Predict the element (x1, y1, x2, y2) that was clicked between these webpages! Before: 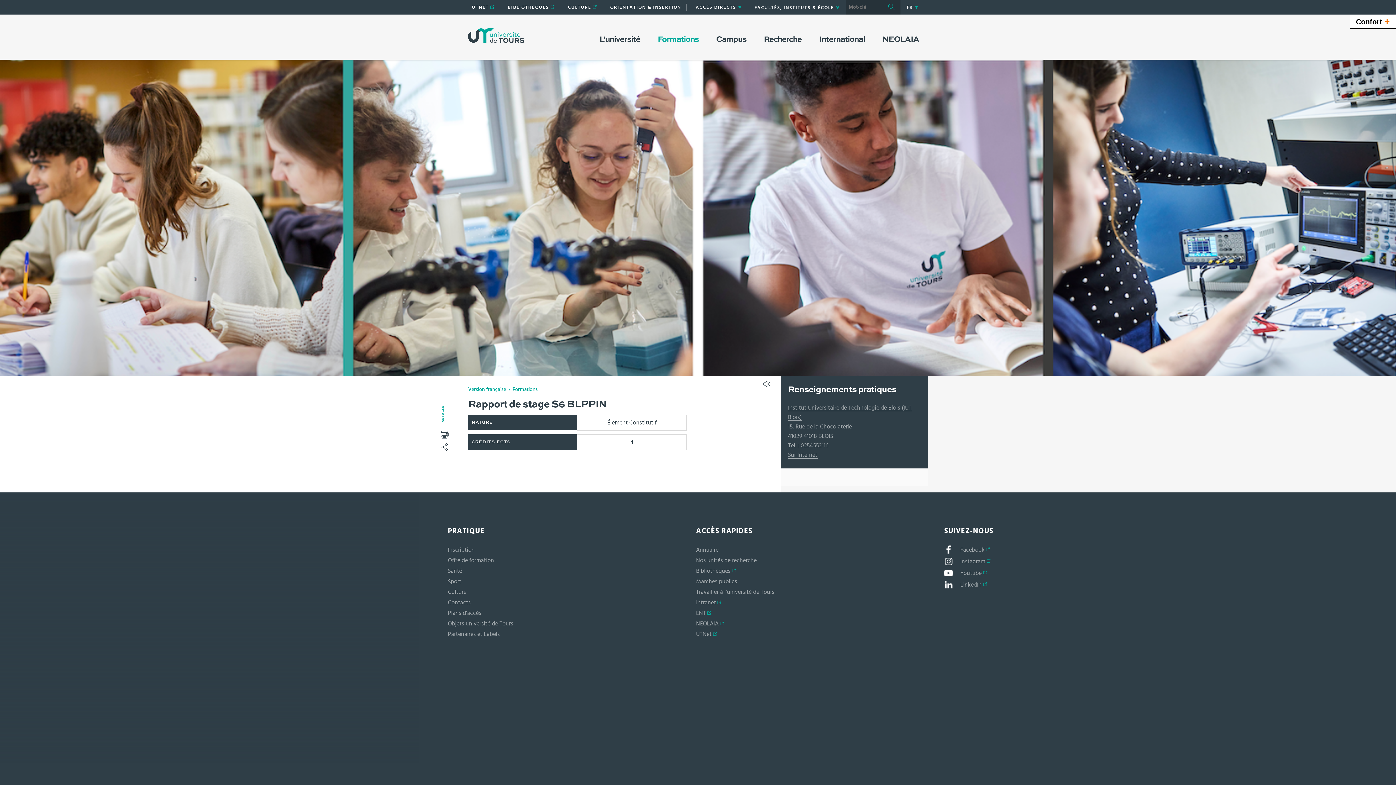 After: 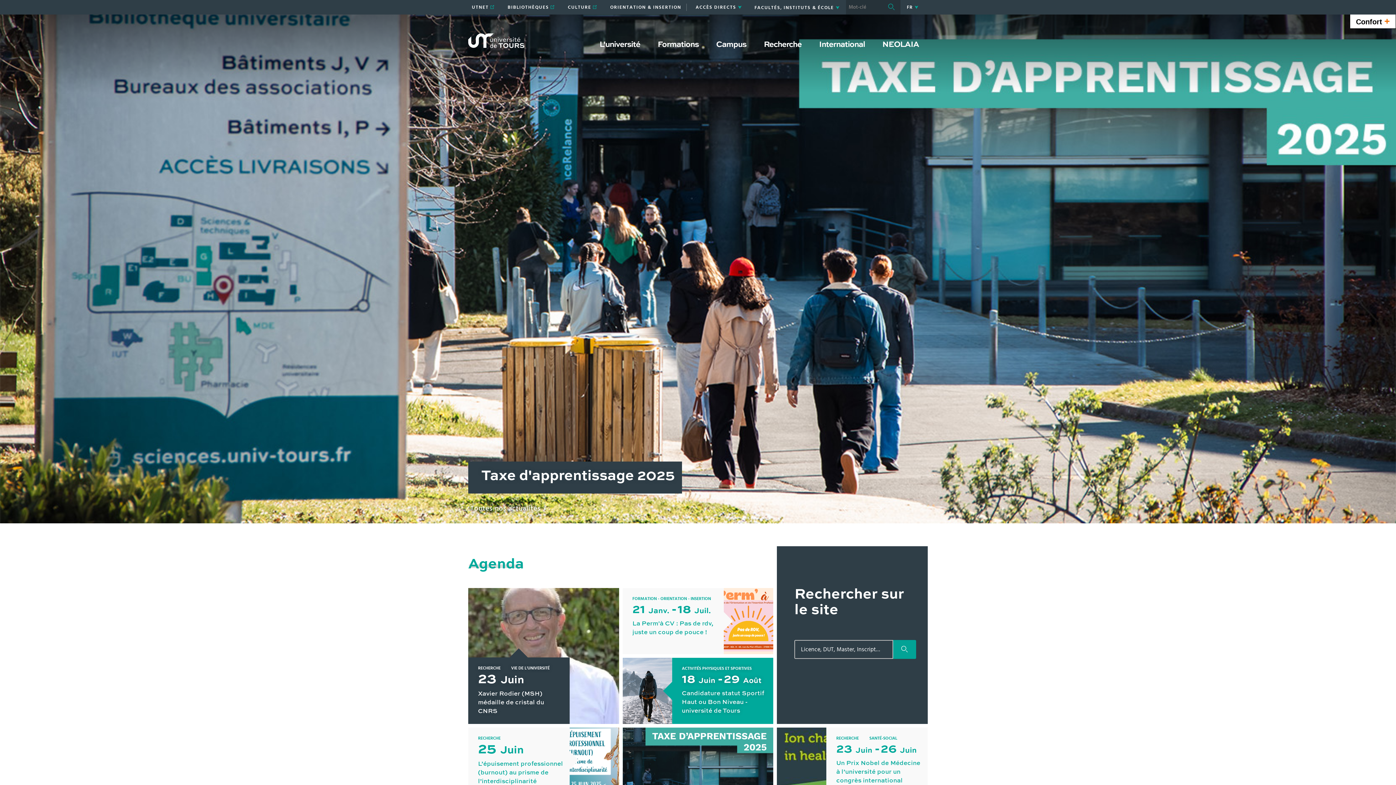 Action: bbox: (468, 28, 524, 42)